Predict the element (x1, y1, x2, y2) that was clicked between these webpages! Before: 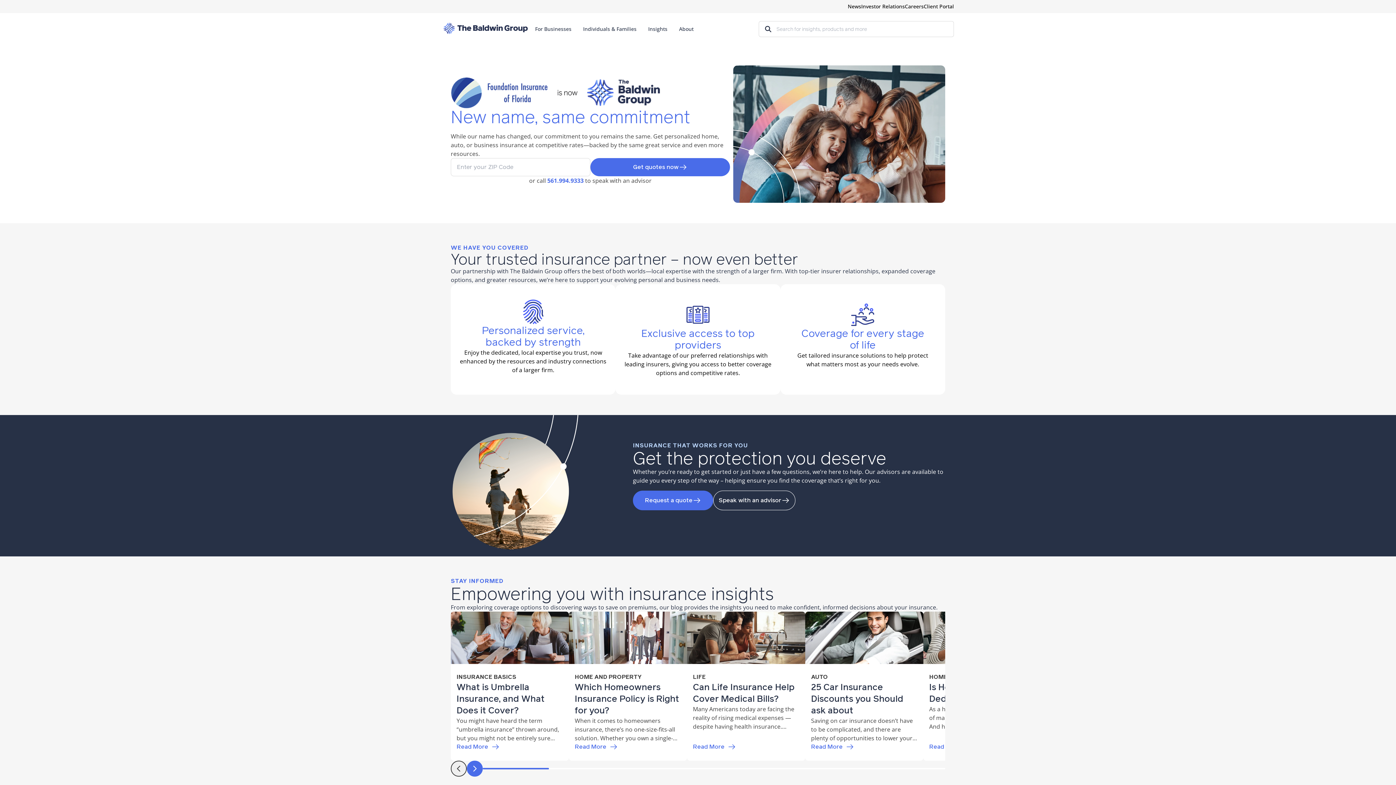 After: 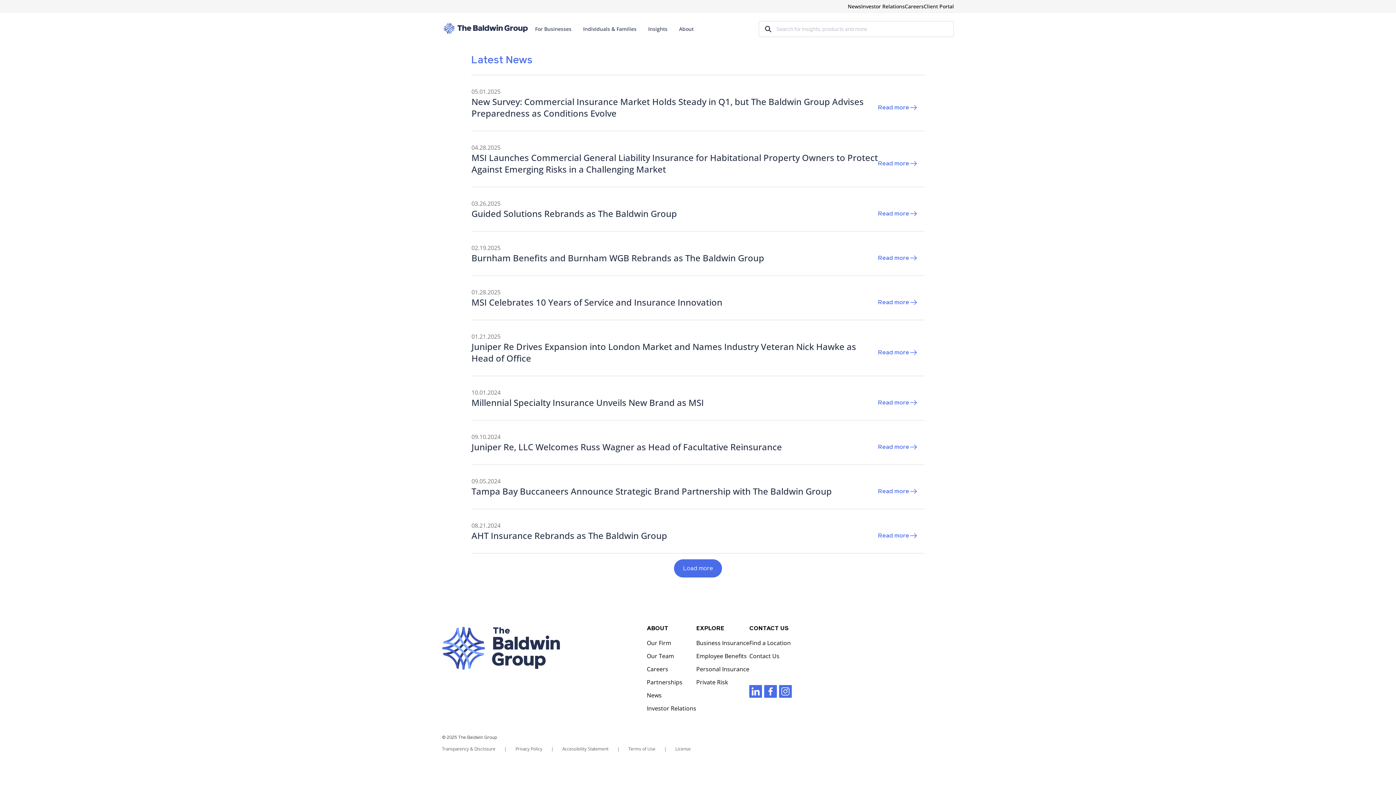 Action: label: News bbox: (848, 2, 861, 9)